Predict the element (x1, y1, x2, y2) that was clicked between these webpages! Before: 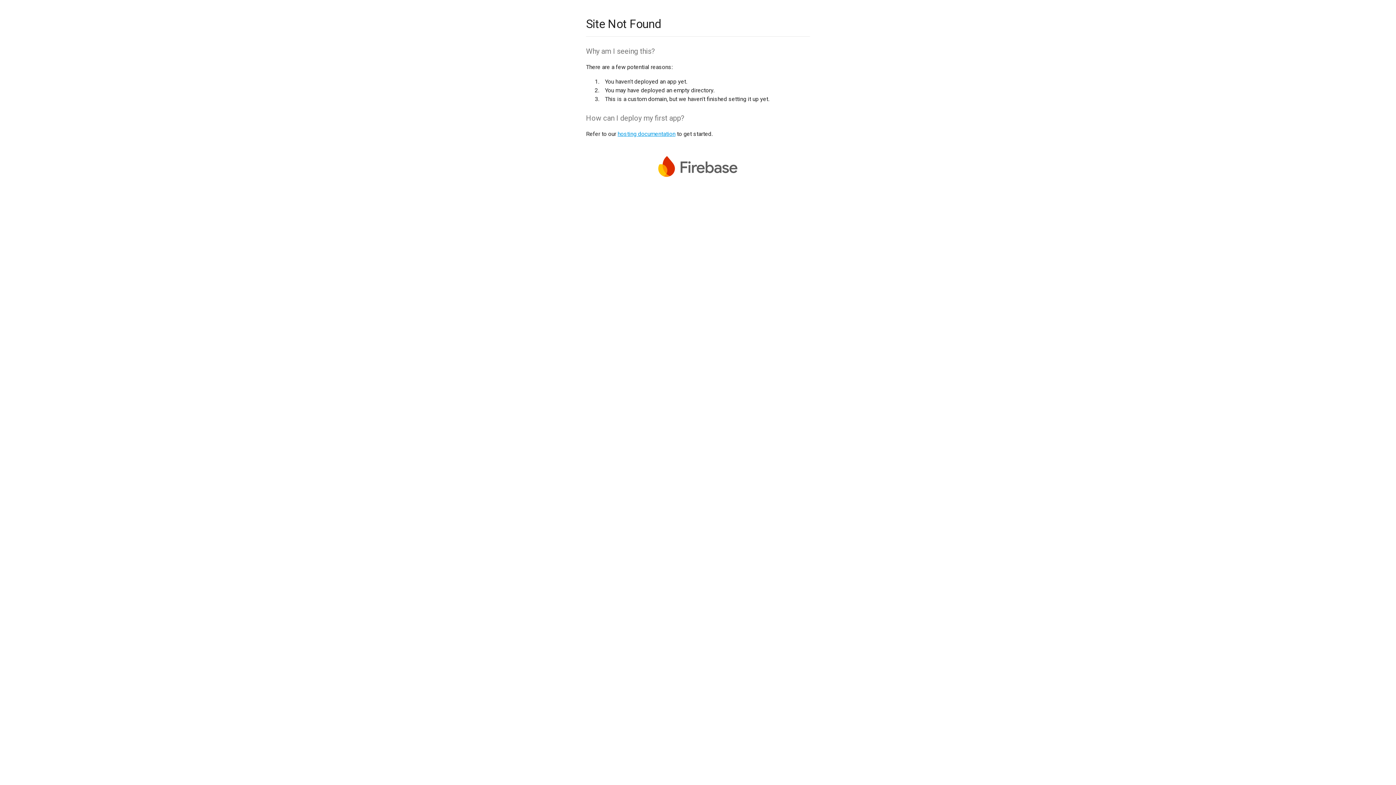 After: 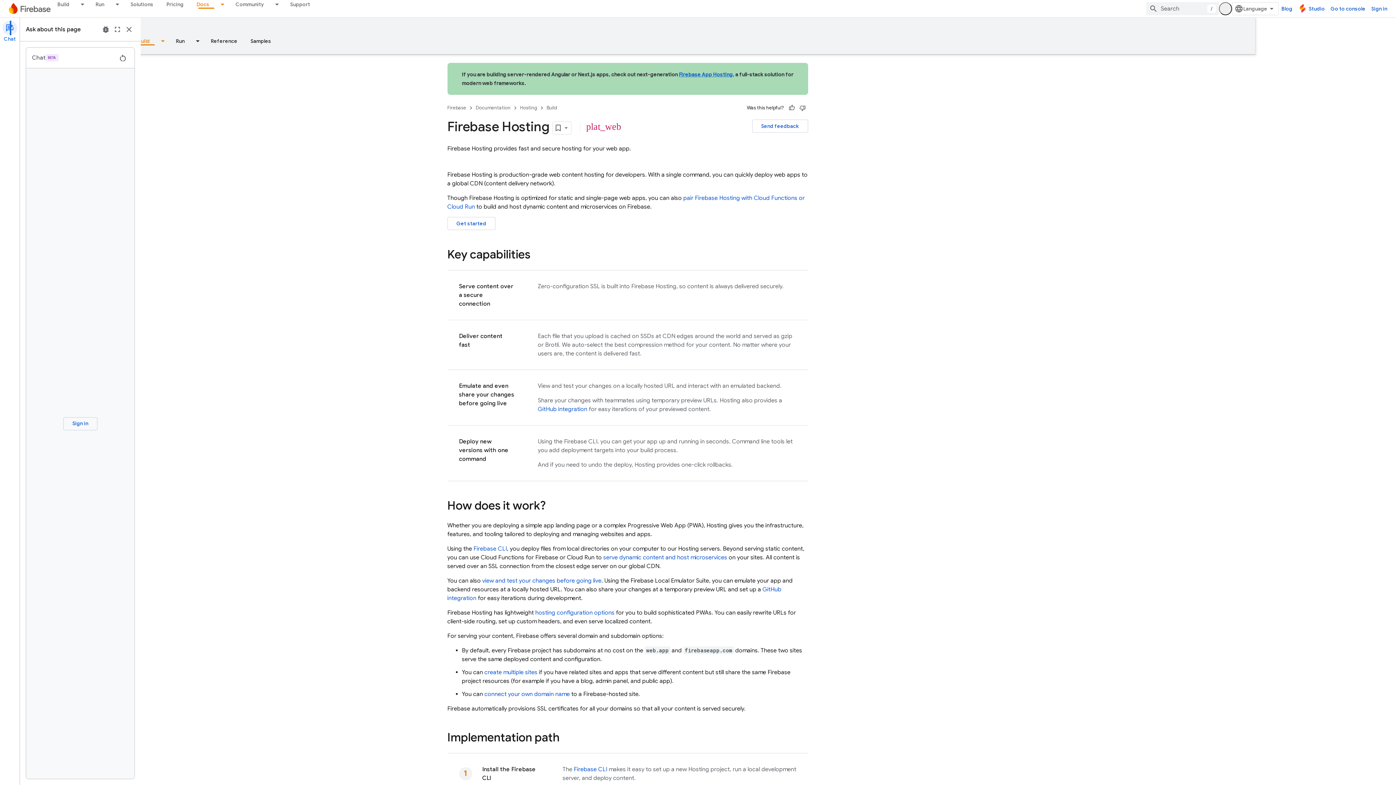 Action: bbox: (617, 130, 675, 137) label: hosting documentation